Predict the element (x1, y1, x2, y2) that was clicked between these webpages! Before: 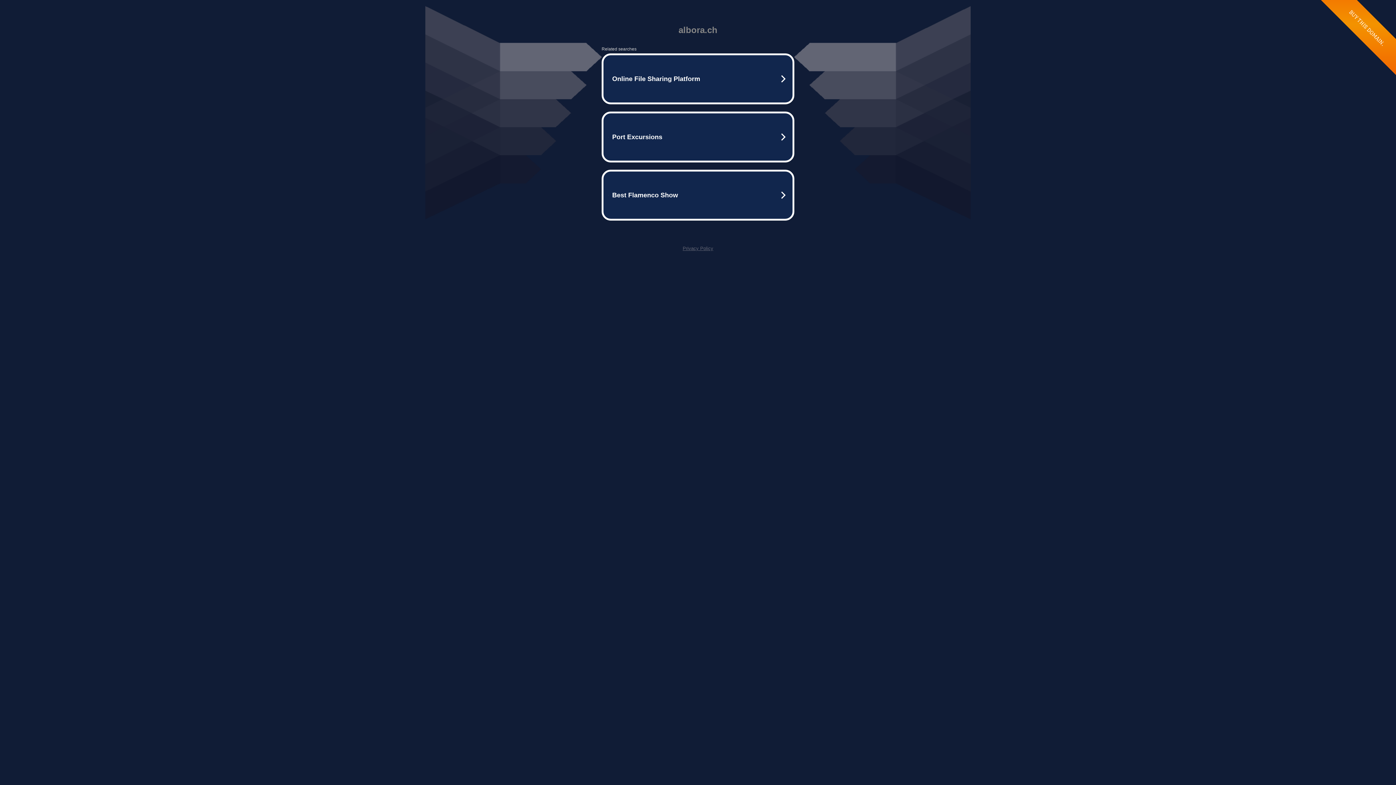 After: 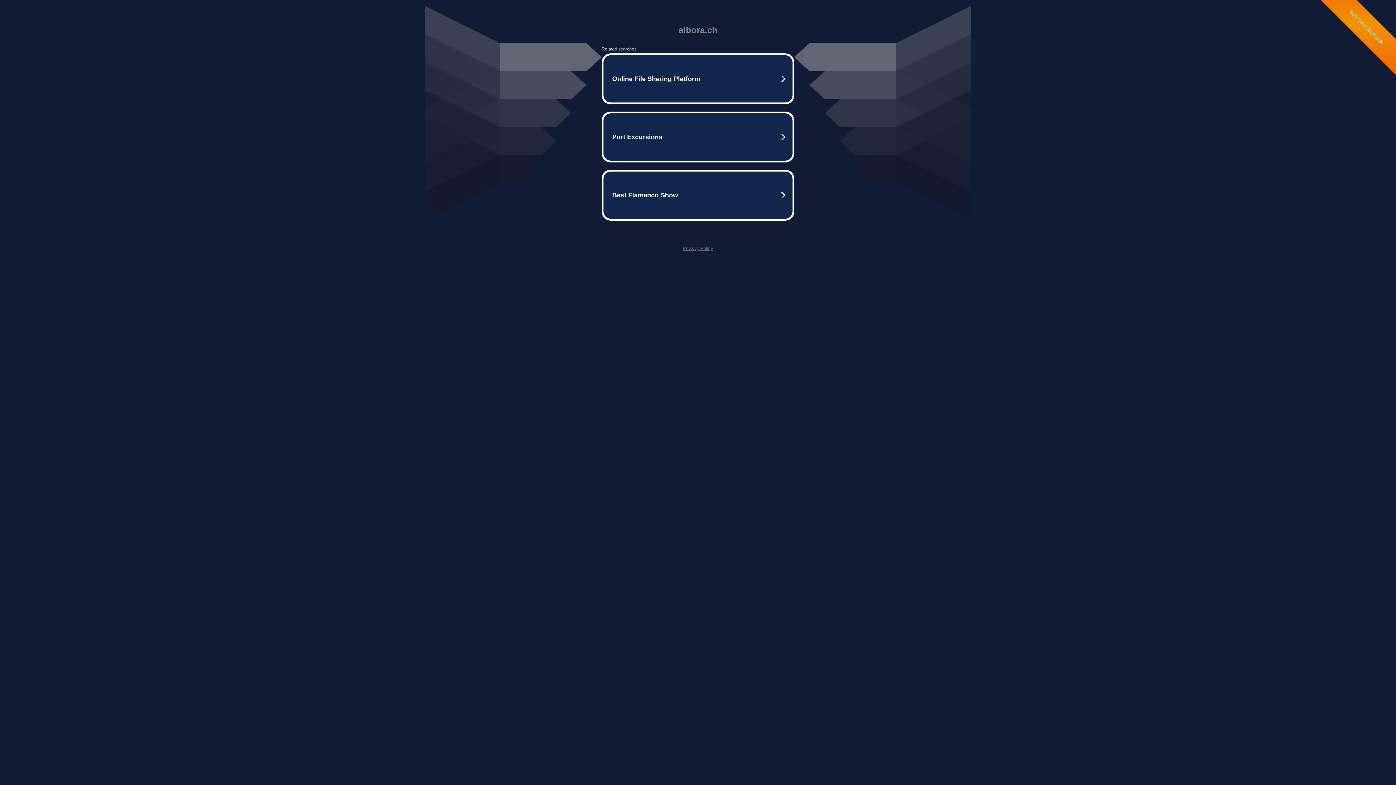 Action: label: Privacy Policy bbox: (682, 245, 713, 251)